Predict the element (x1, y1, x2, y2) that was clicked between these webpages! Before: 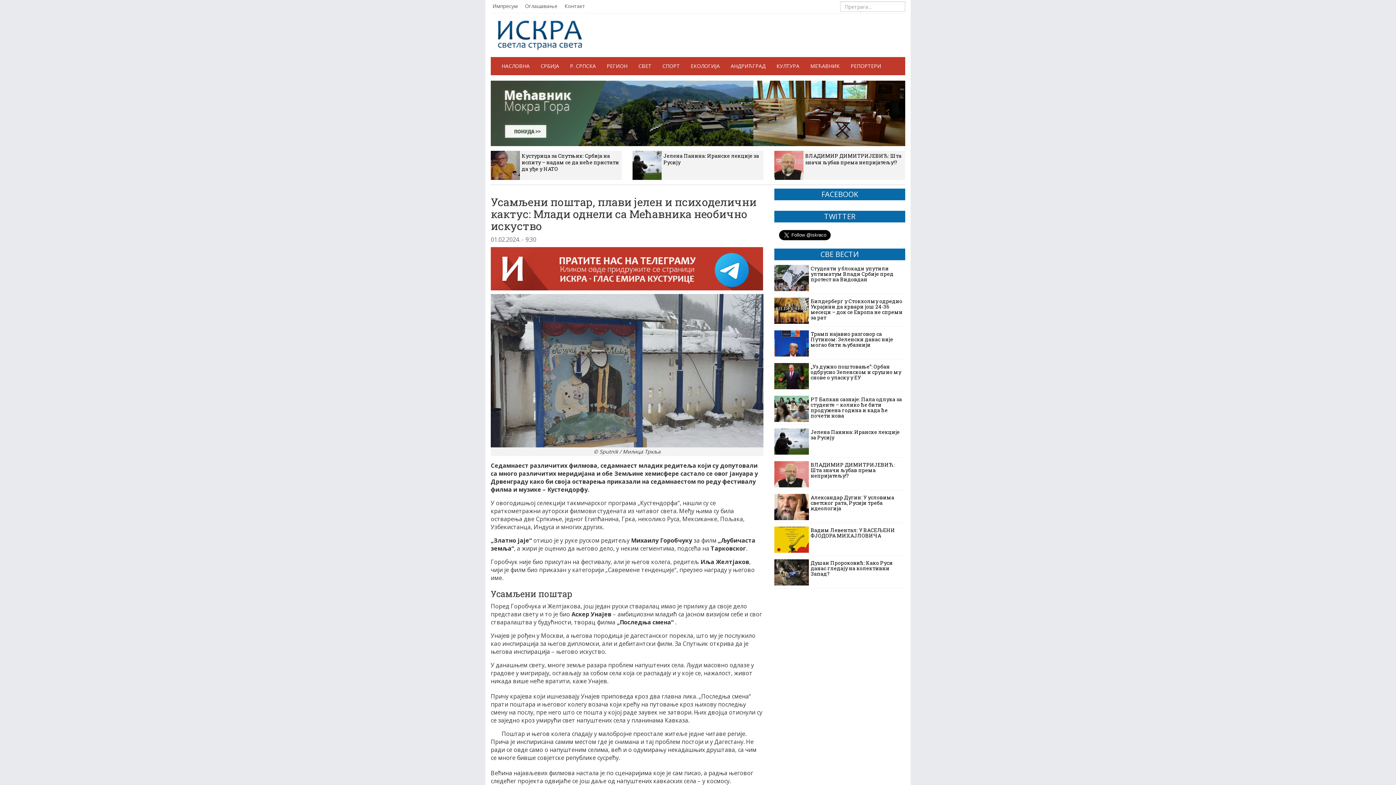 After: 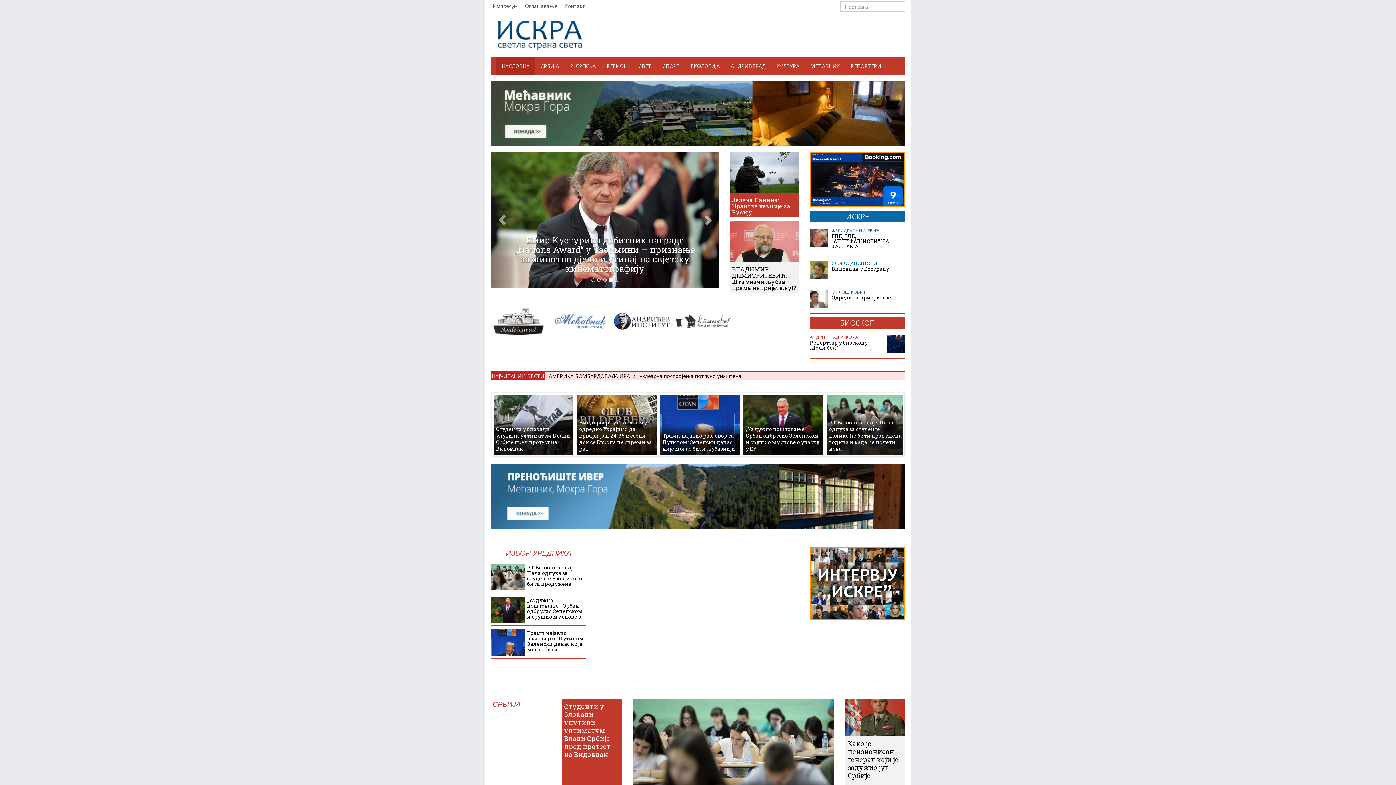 Action: label: НАСЛОВНА bbox: (496, 57, 535, 75)